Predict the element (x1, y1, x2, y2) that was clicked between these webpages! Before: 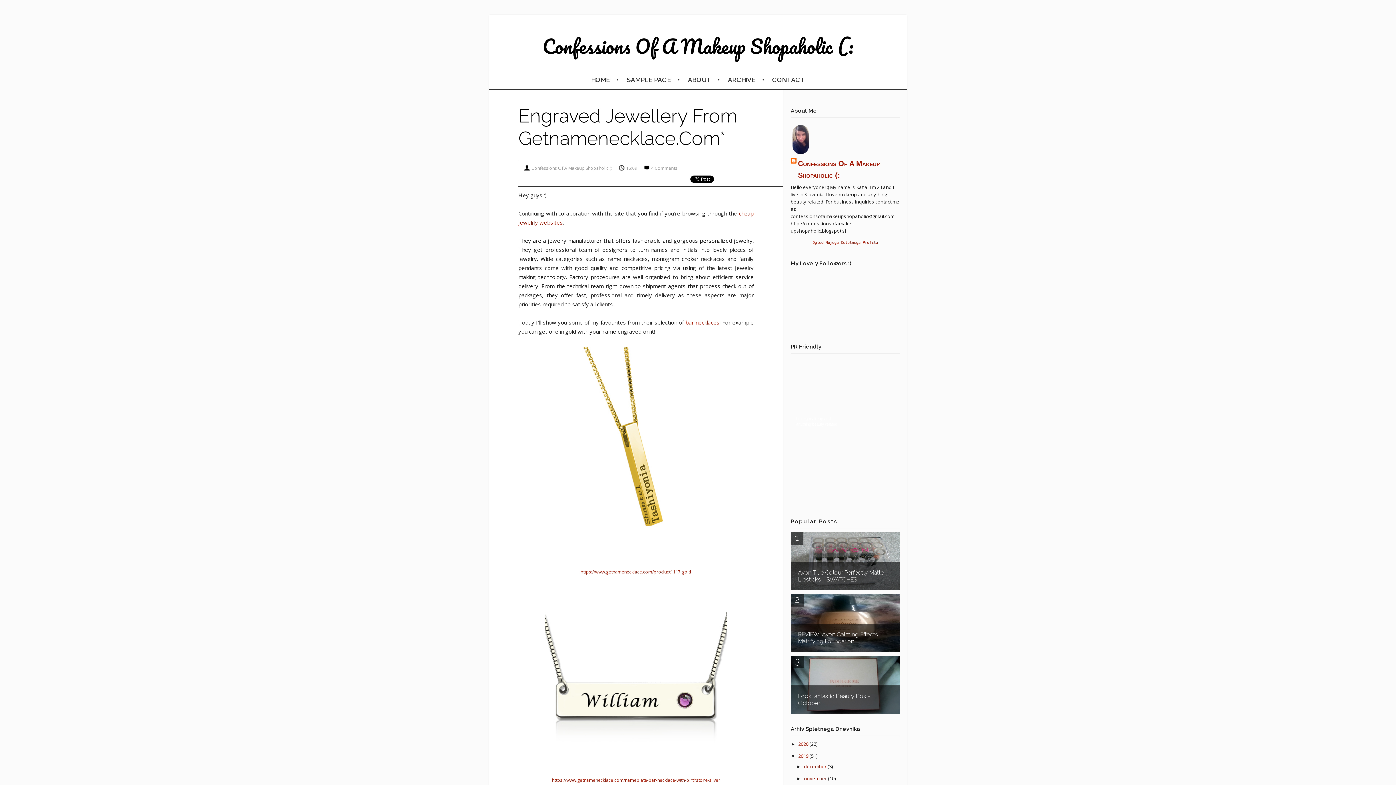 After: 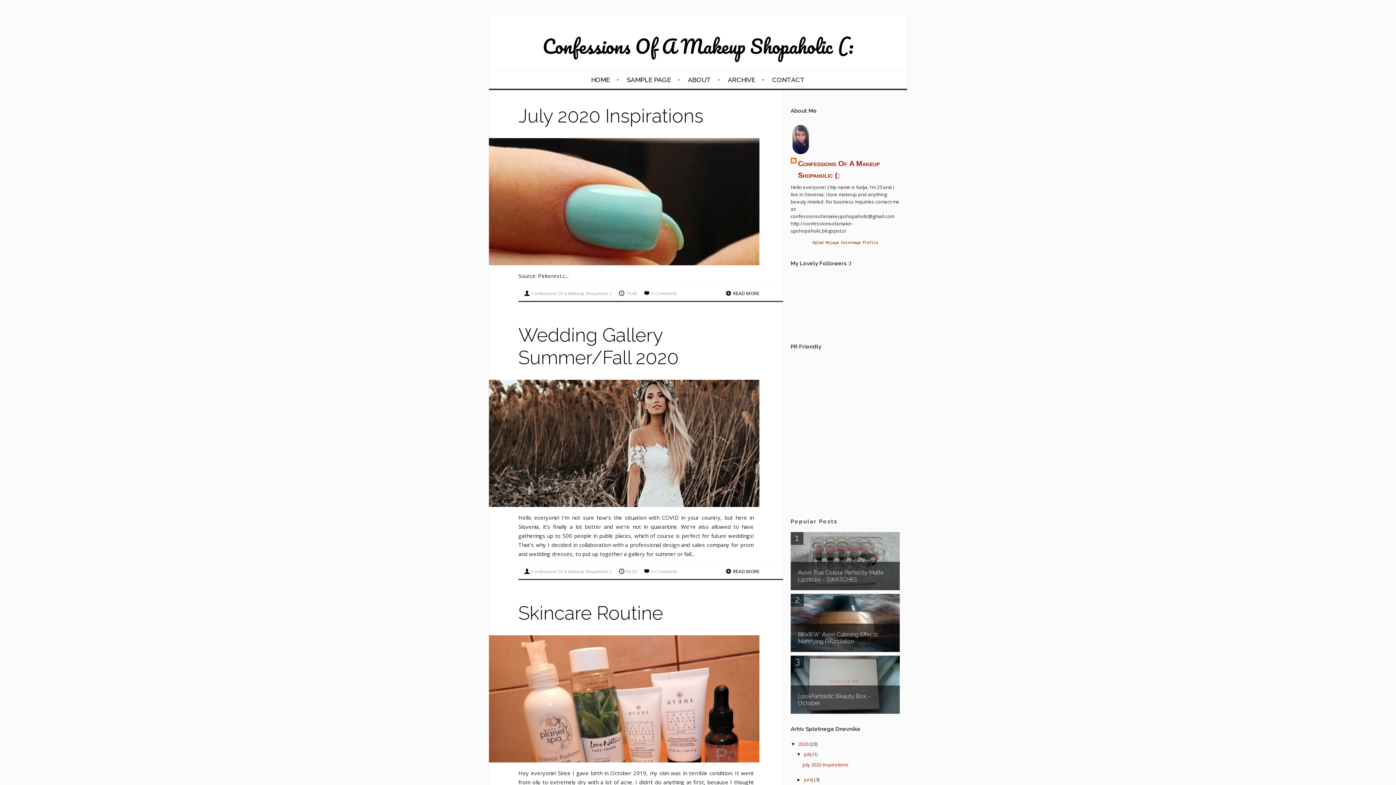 Action: label: HOME bbox: (588, 71, 622, 88)